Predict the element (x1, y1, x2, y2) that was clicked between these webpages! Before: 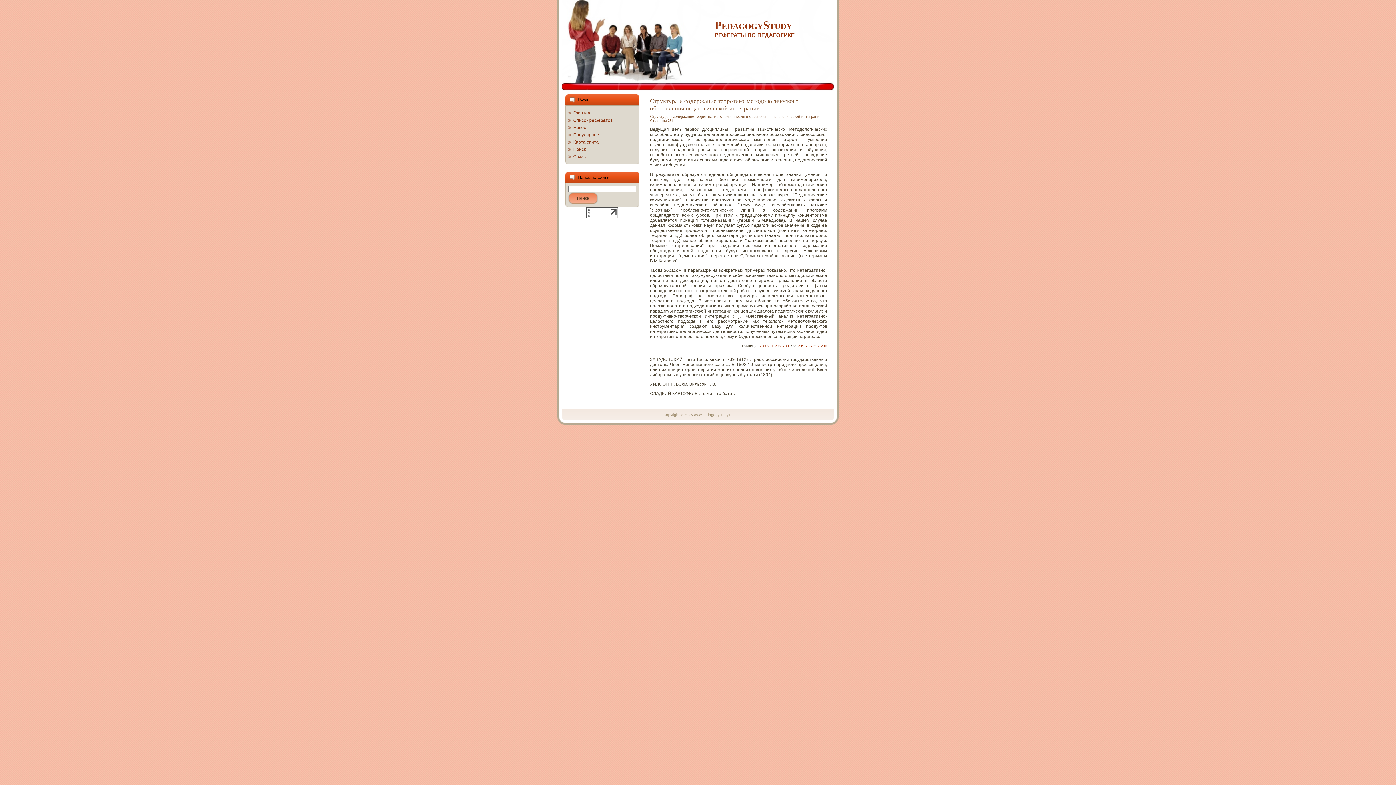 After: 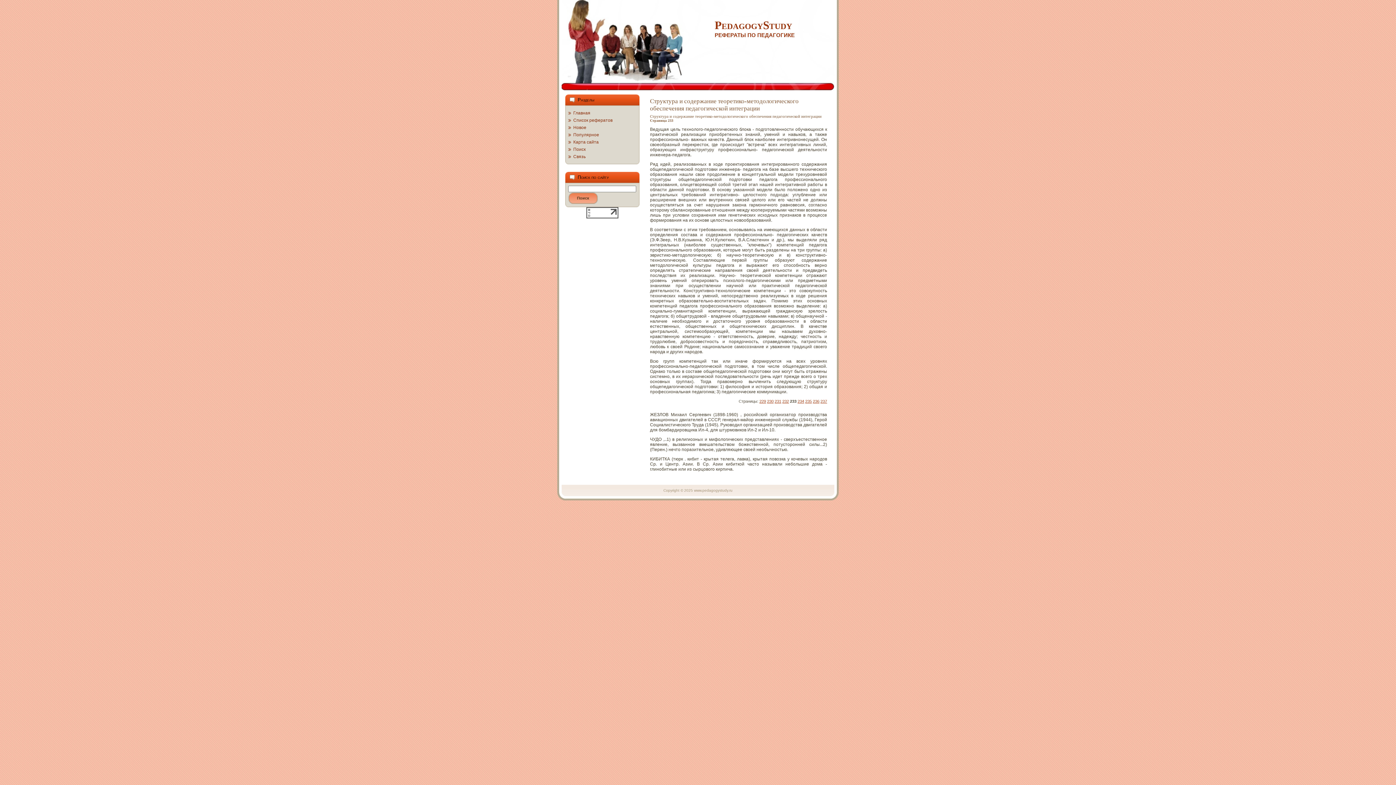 Action: bbox: (782, 344, 789, 348) label: 233